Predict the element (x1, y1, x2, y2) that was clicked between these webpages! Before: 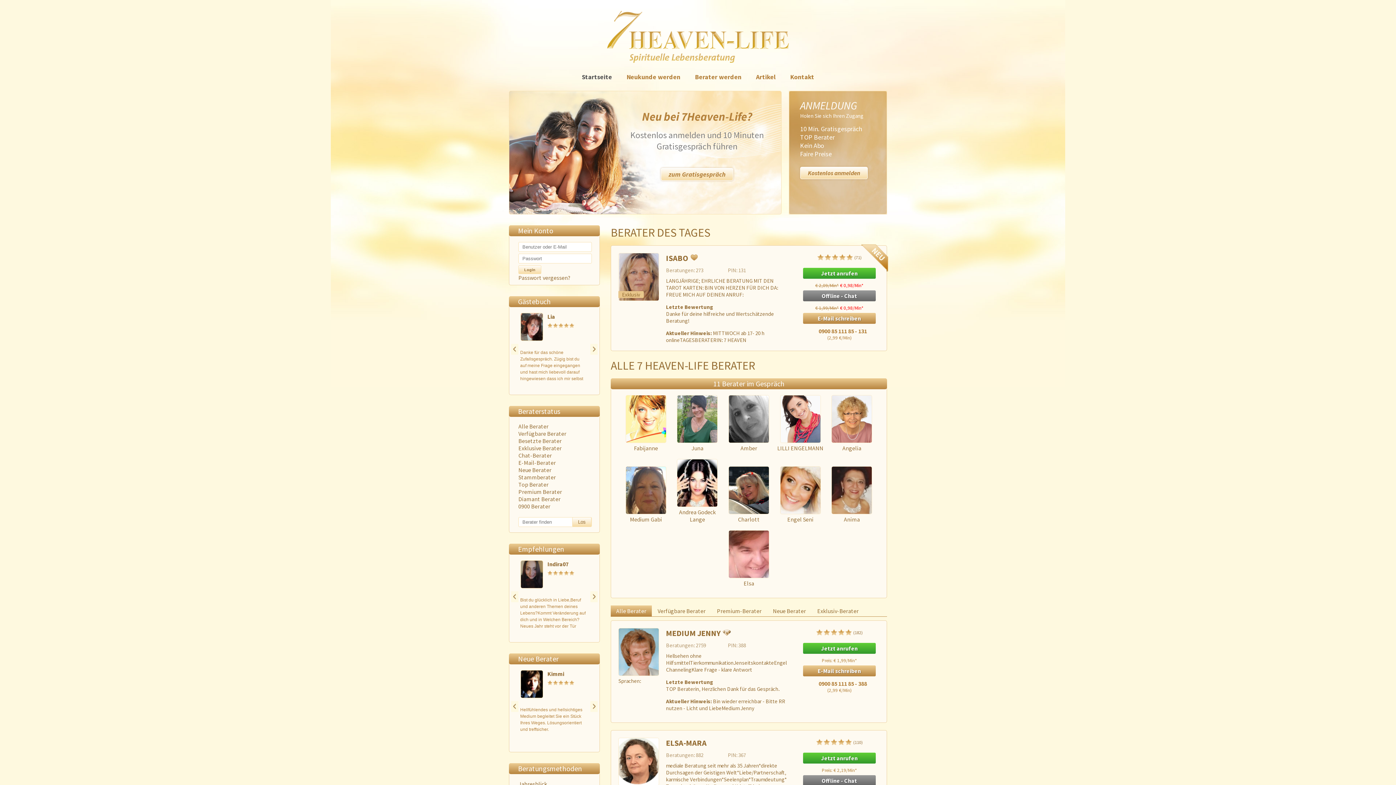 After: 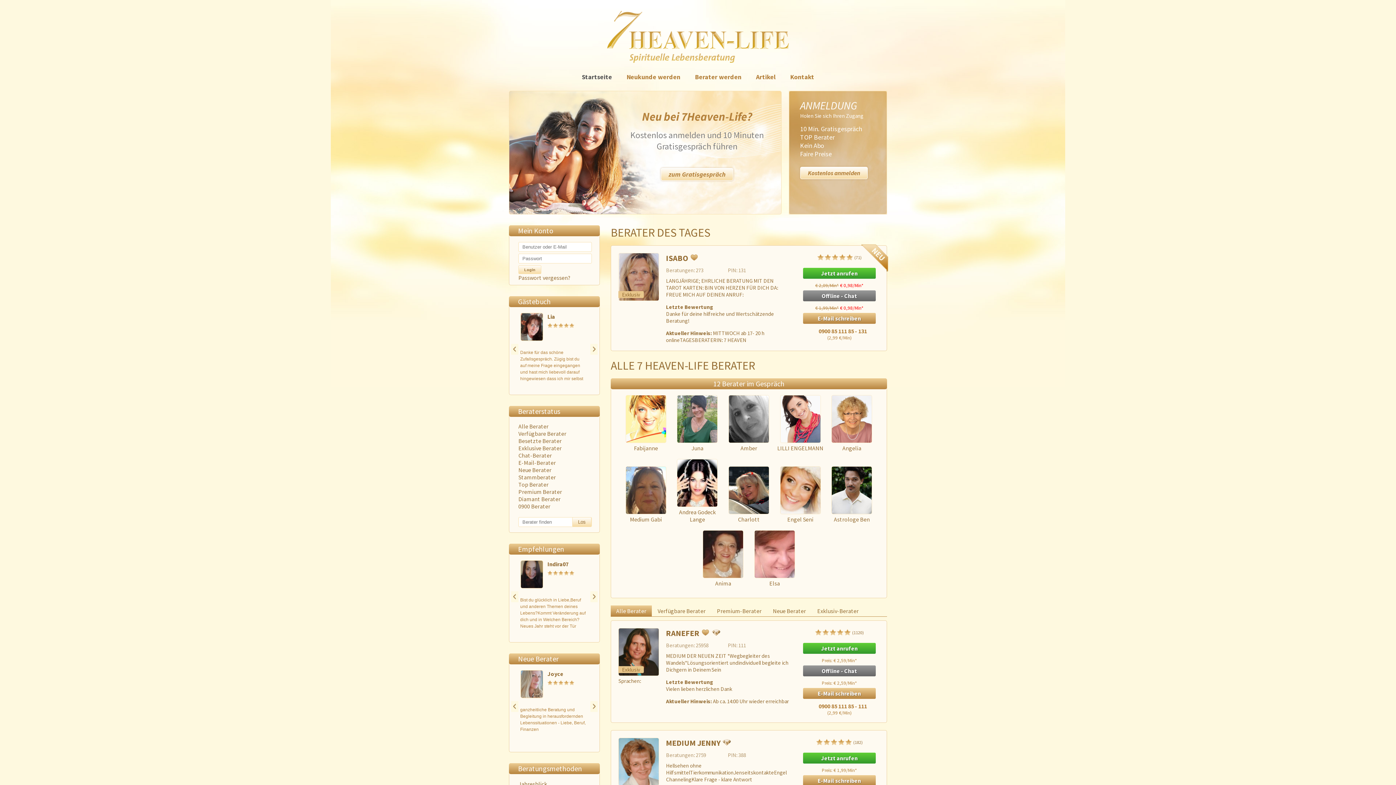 Action: bbox: (607, 10, 789, 62) label:  